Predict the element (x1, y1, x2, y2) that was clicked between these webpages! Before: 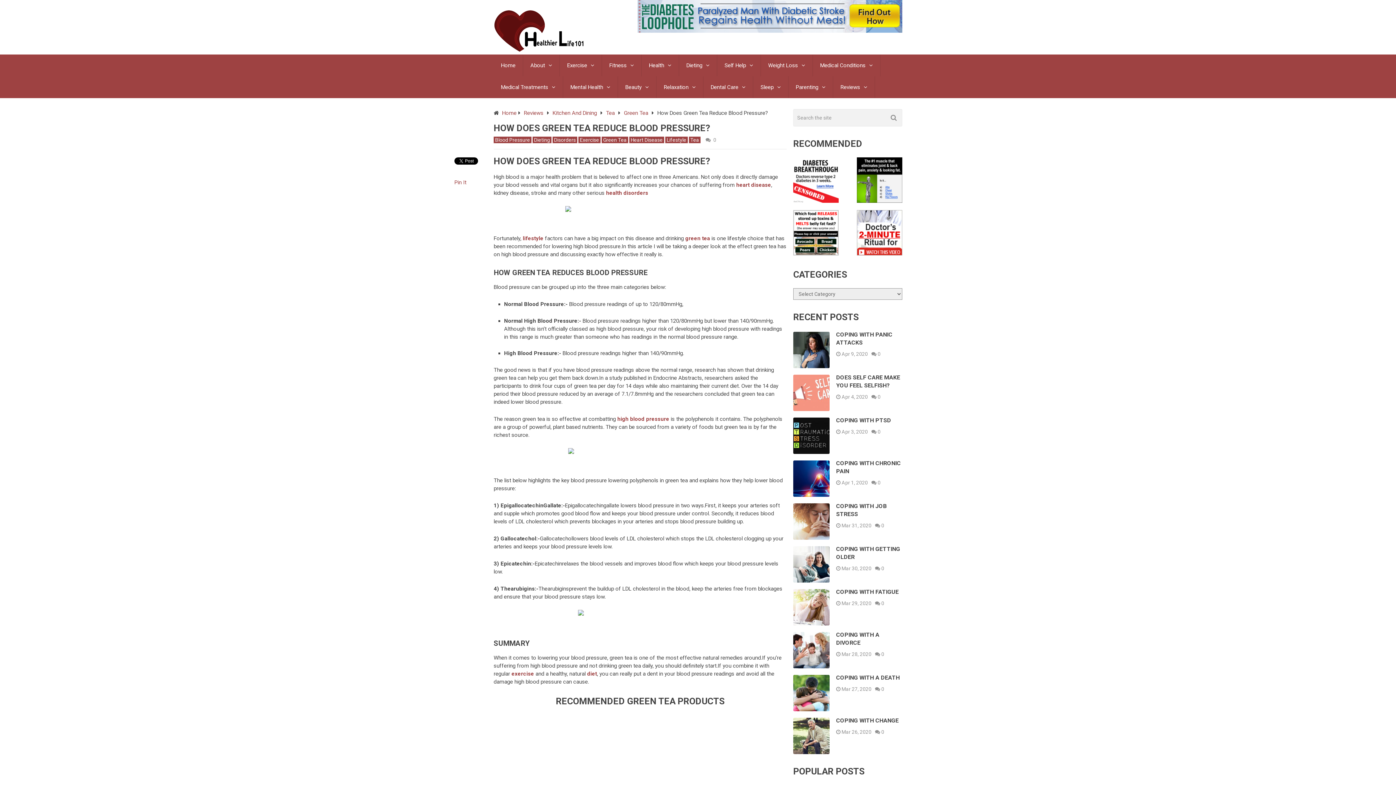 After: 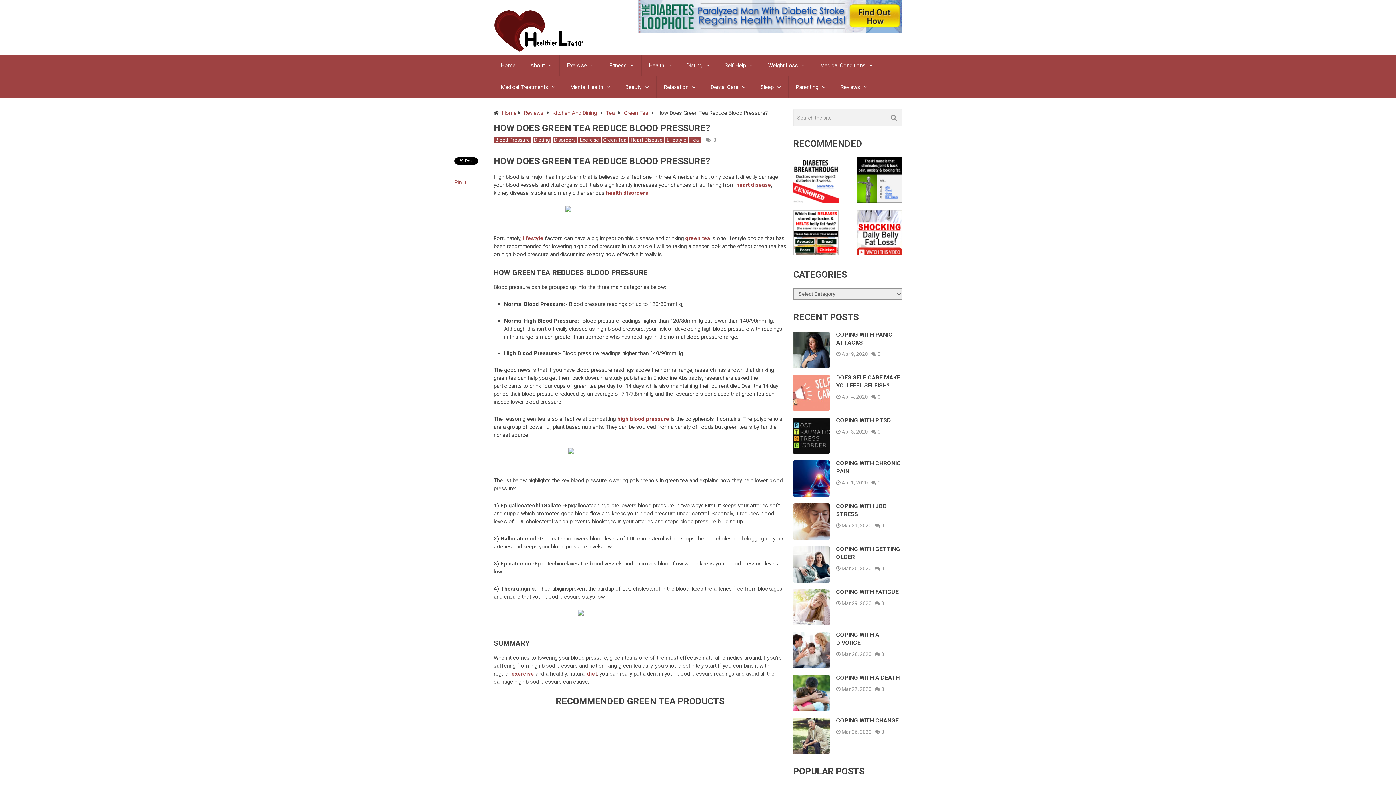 Action: bbox: (857, 197, 902, 204)